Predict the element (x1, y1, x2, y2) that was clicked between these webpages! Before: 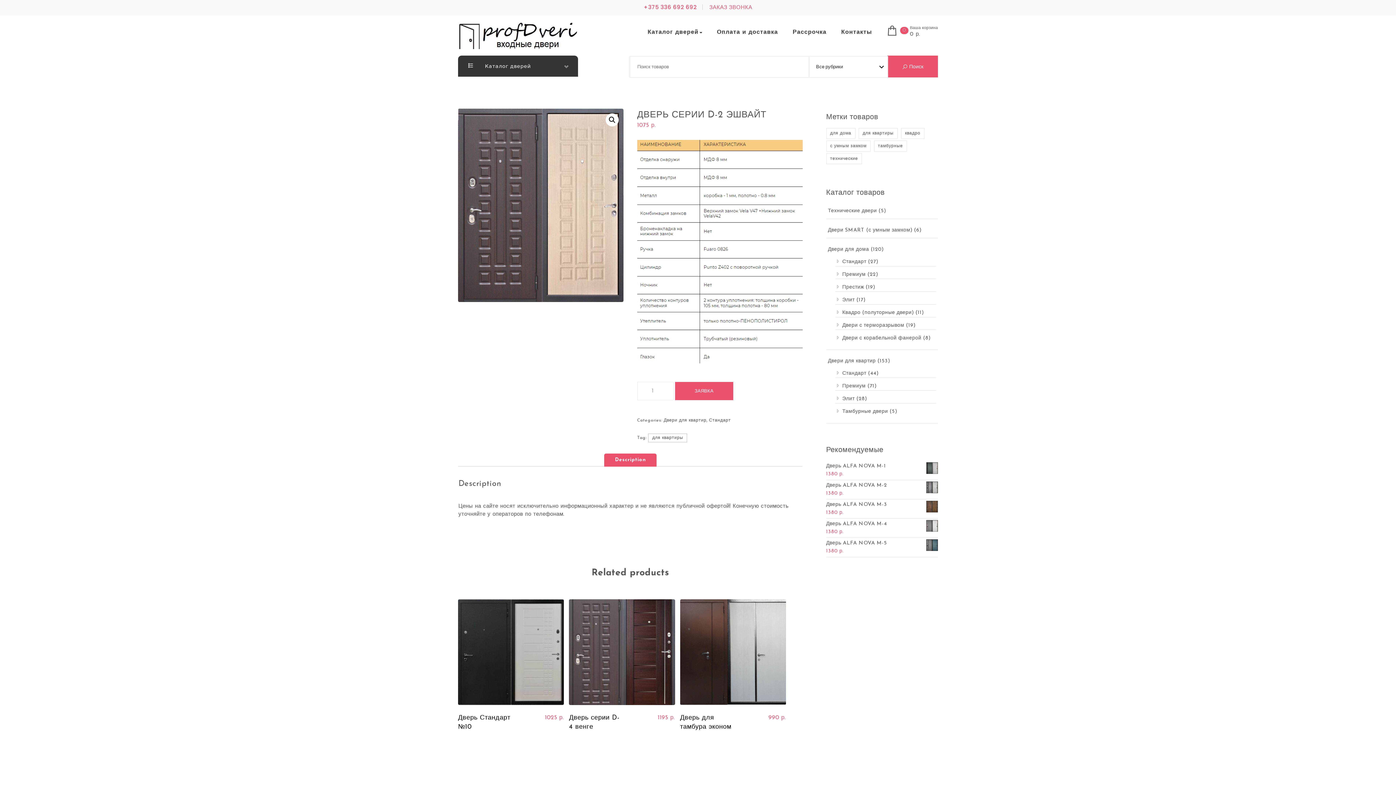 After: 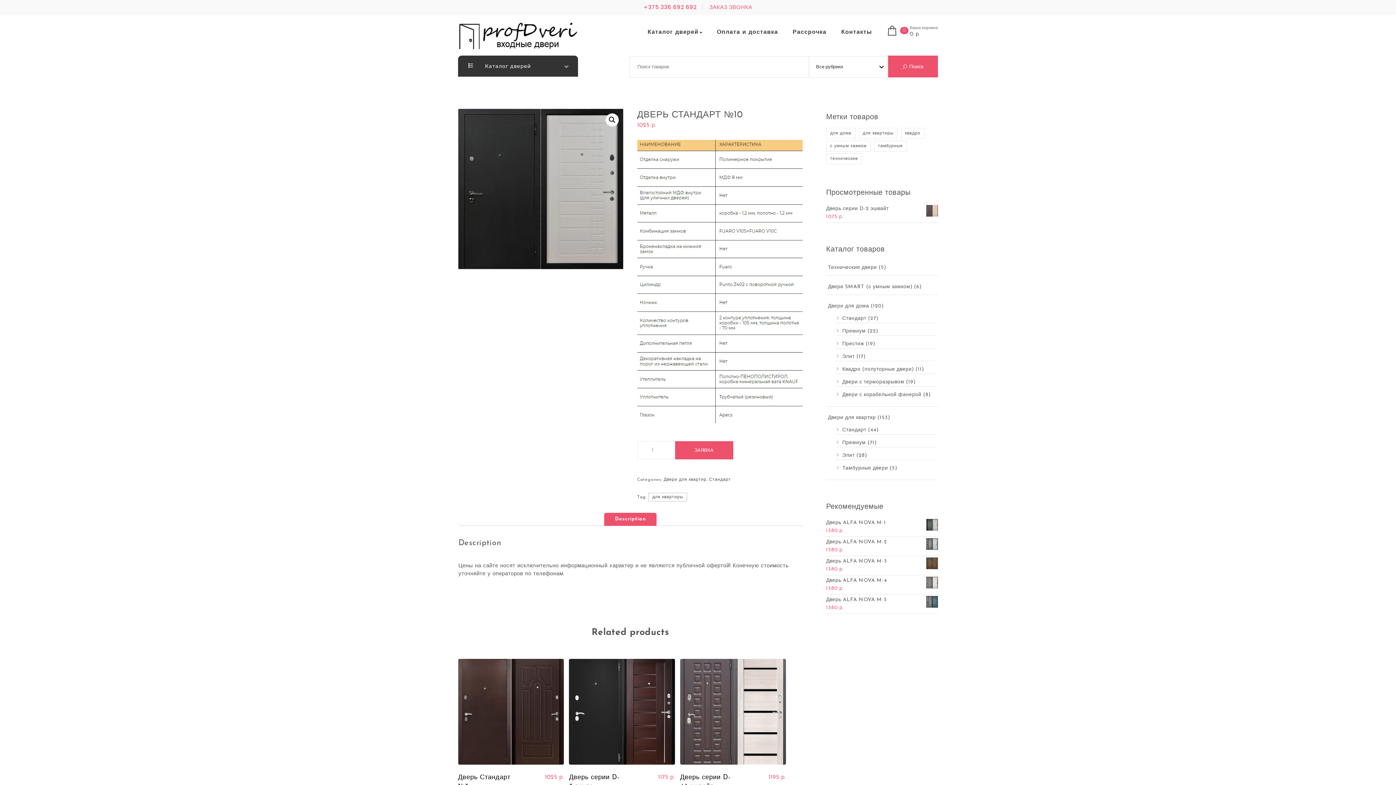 Action: label: Дверь Стандарт №10
1025 р. bbox: (458, 599, 564, 735)